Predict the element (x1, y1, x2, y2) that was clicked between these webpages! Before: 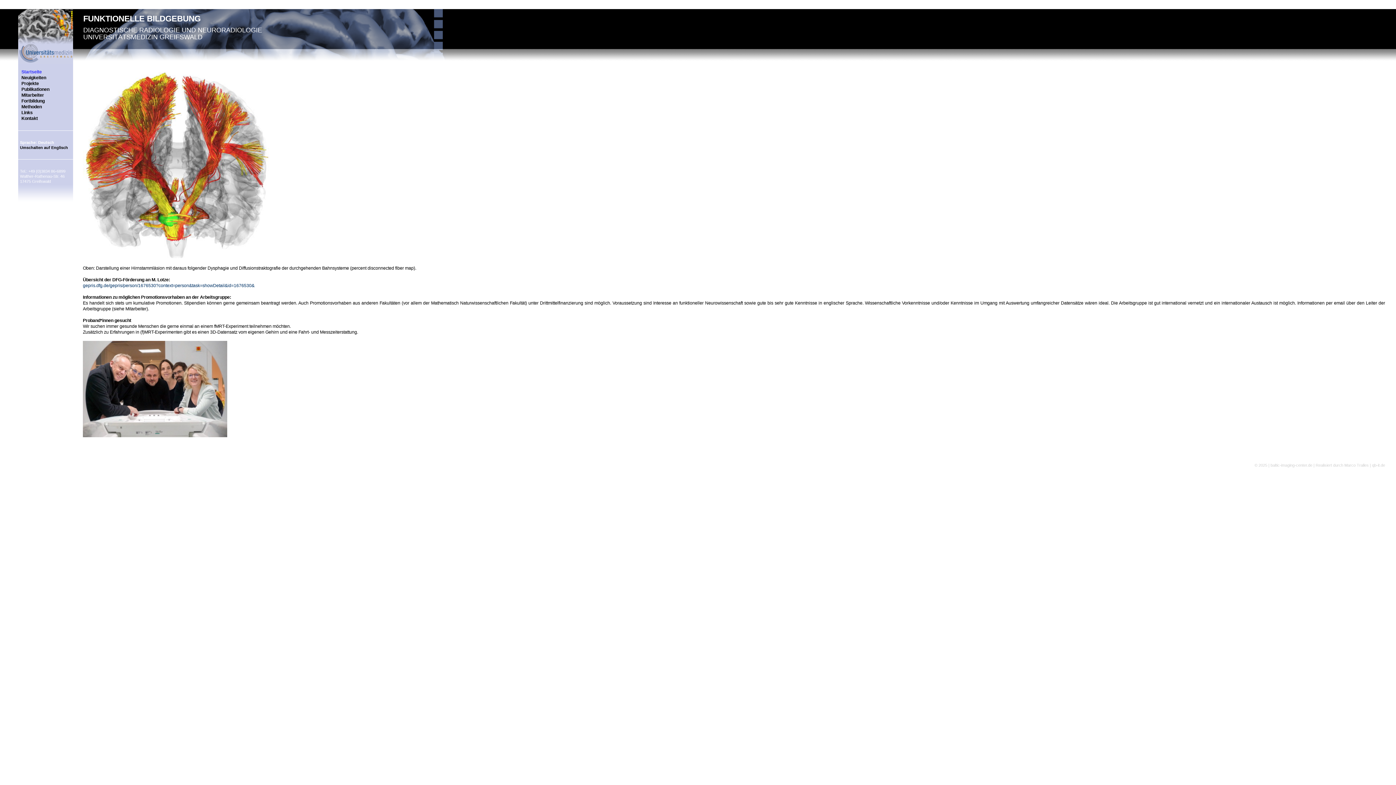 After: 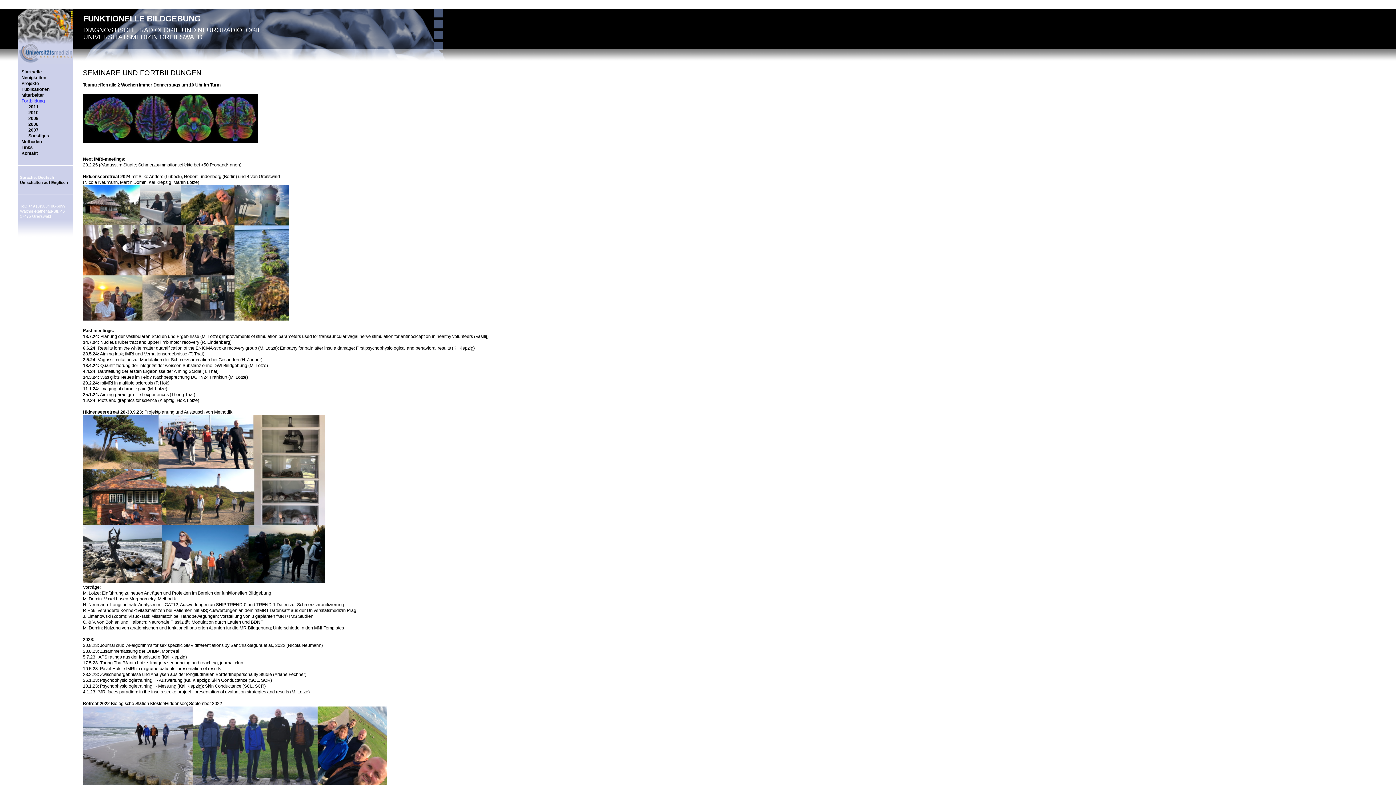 Action: label: Fortbildung bbox: (21, 98, 44, 103)